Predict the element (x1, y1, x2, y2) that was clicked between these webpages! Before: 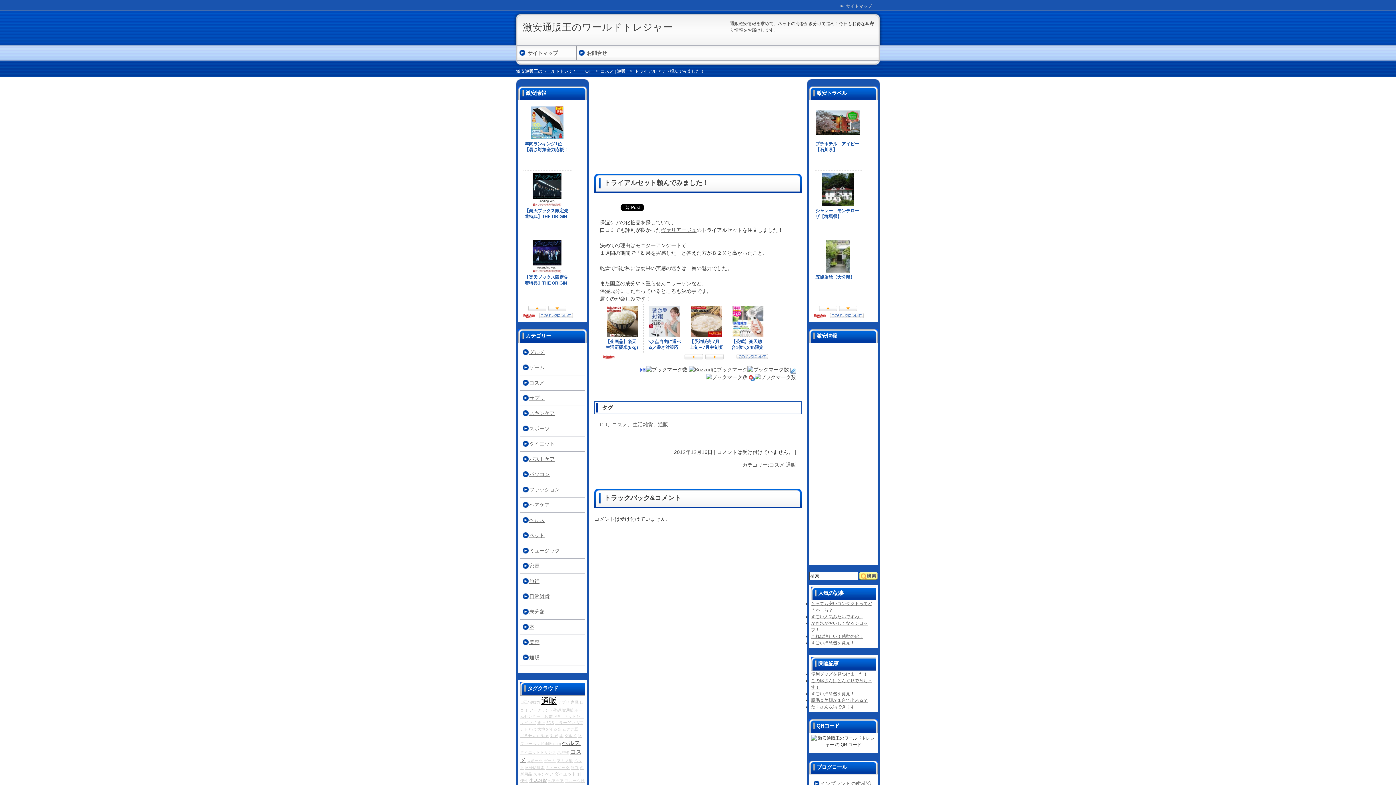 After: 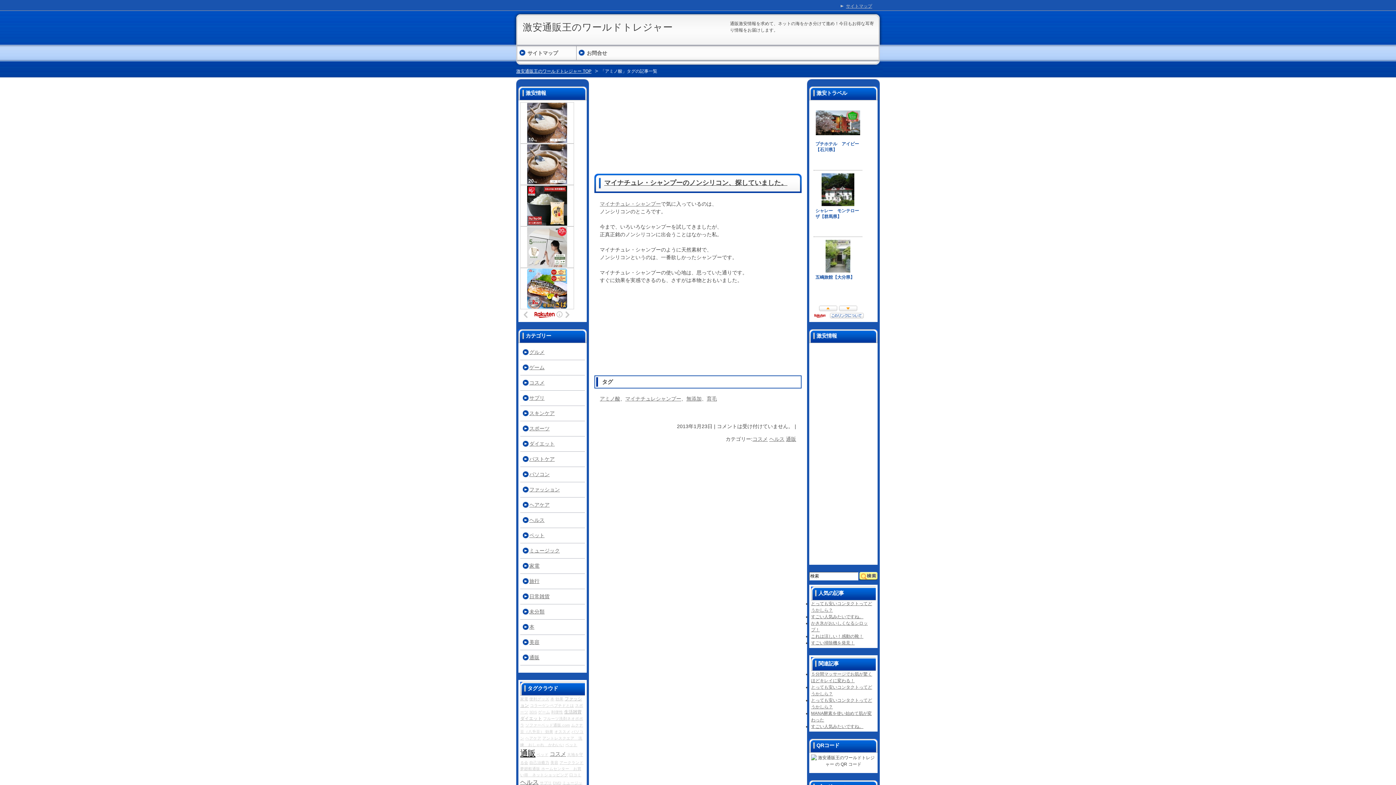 Action: label: アミノ酸 bbox: (557, 758, 573, 763)